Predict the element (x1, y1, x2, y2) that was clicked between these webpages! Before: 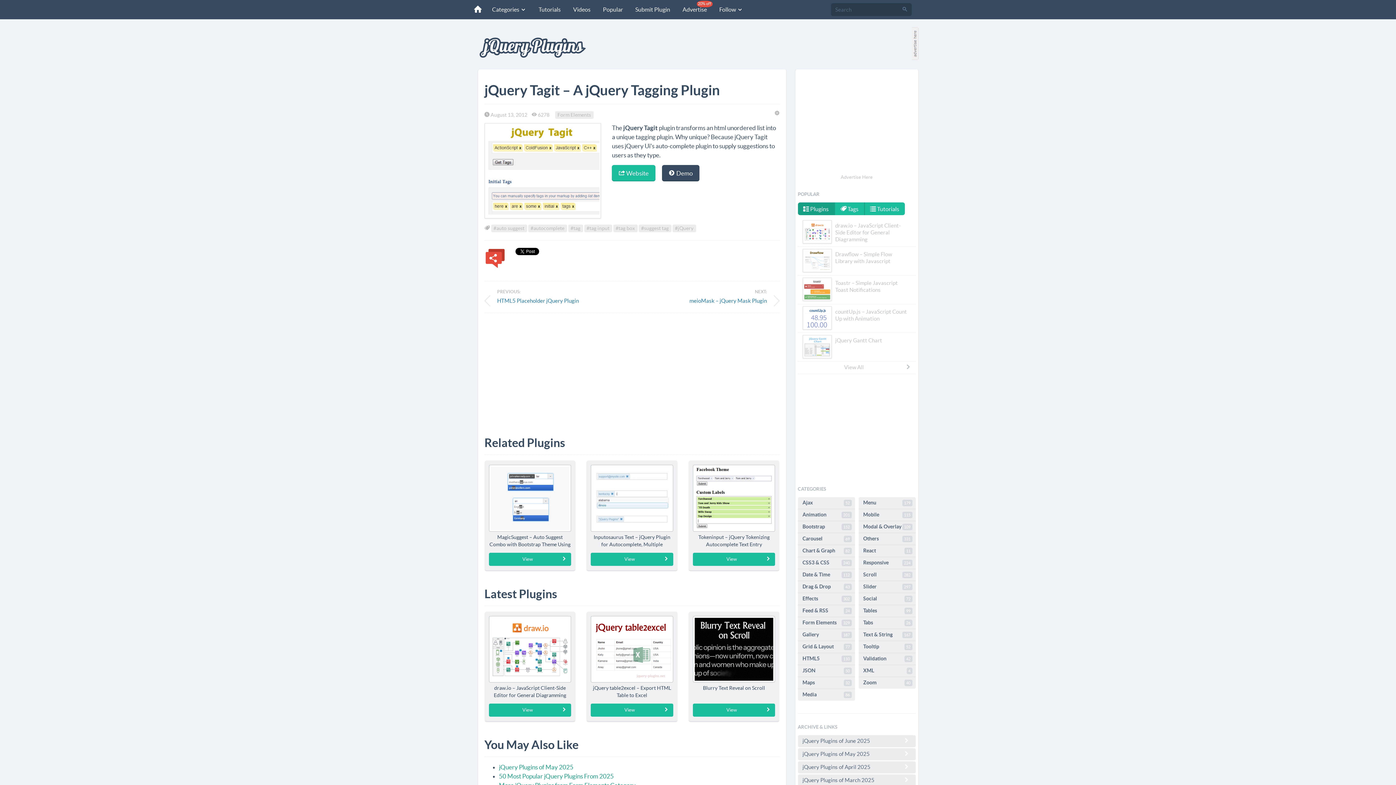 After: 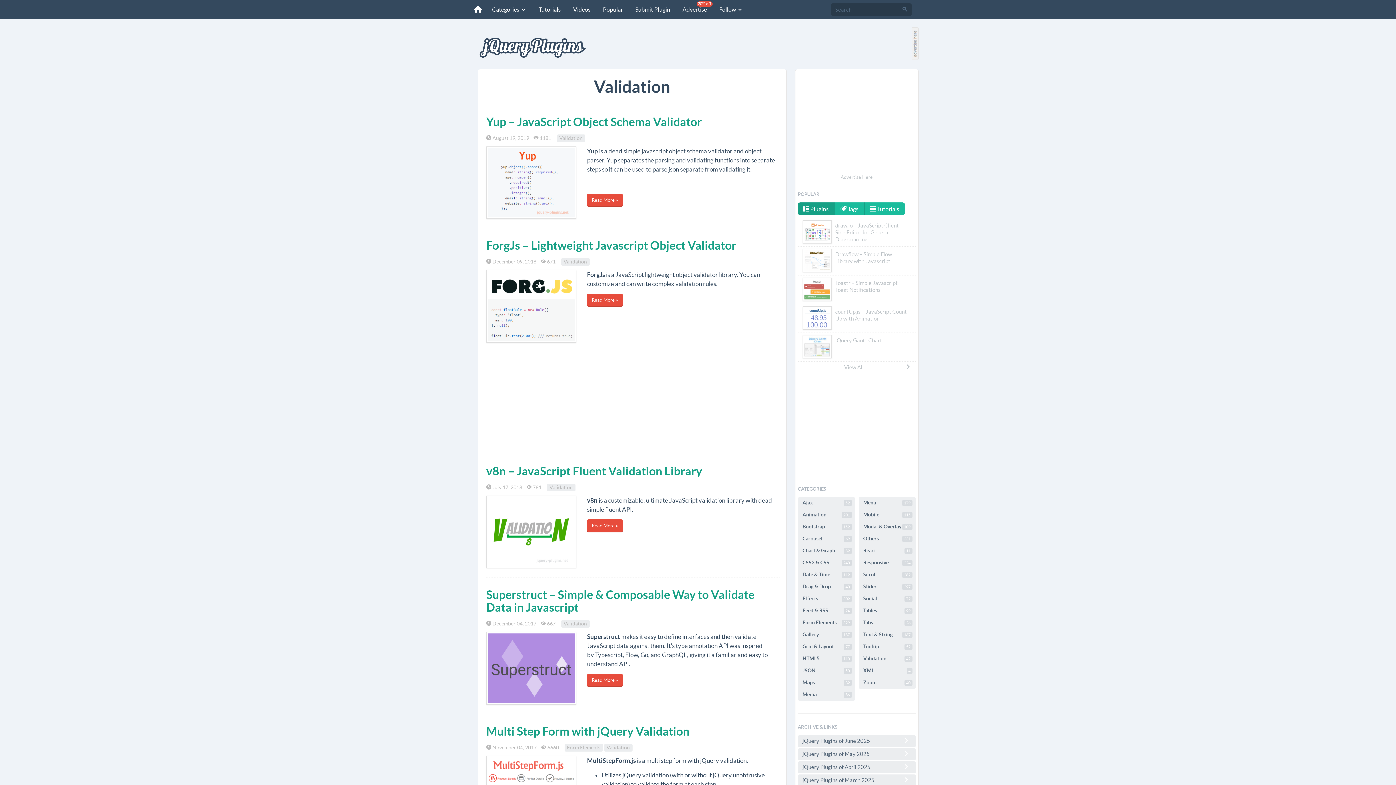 Action: label: Validation
42 bbox: (858, 653, 915, 665)